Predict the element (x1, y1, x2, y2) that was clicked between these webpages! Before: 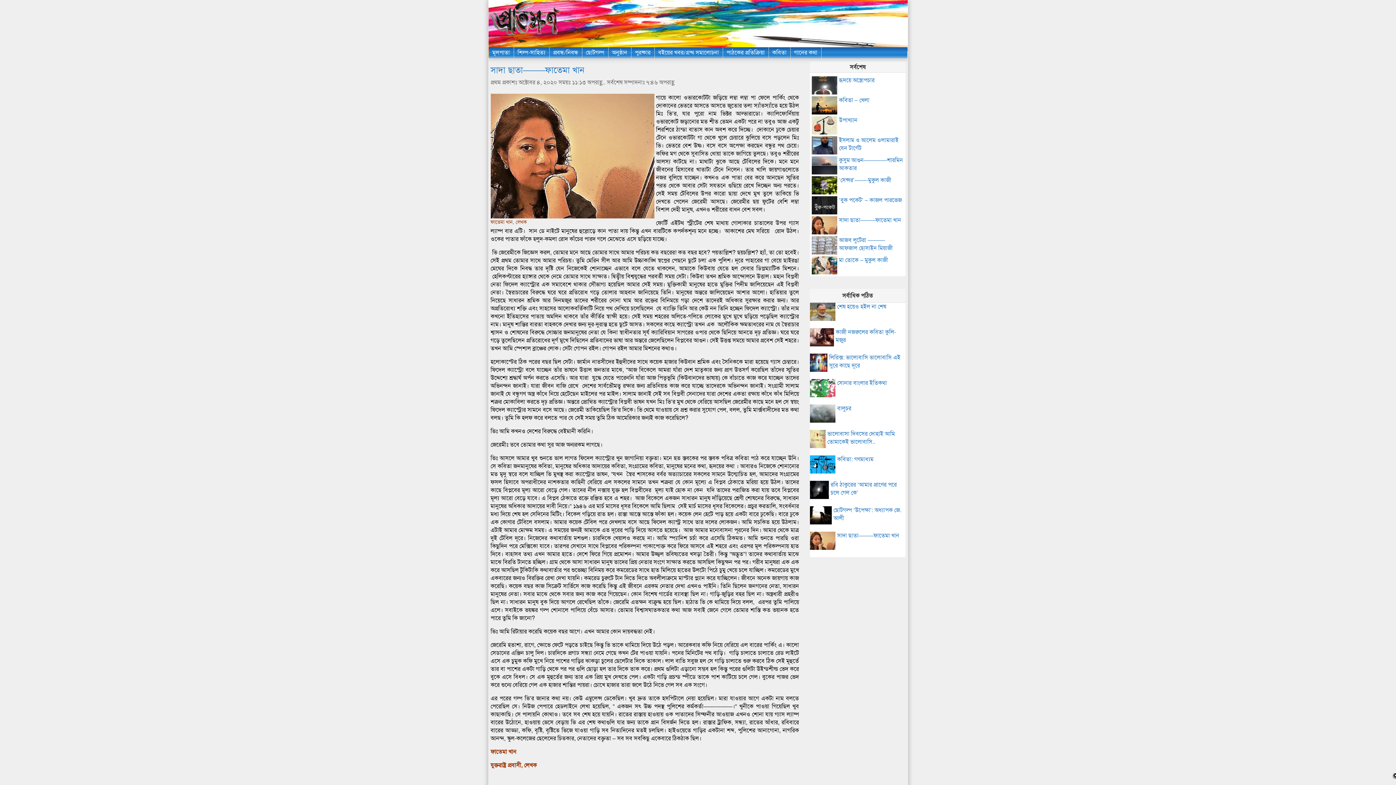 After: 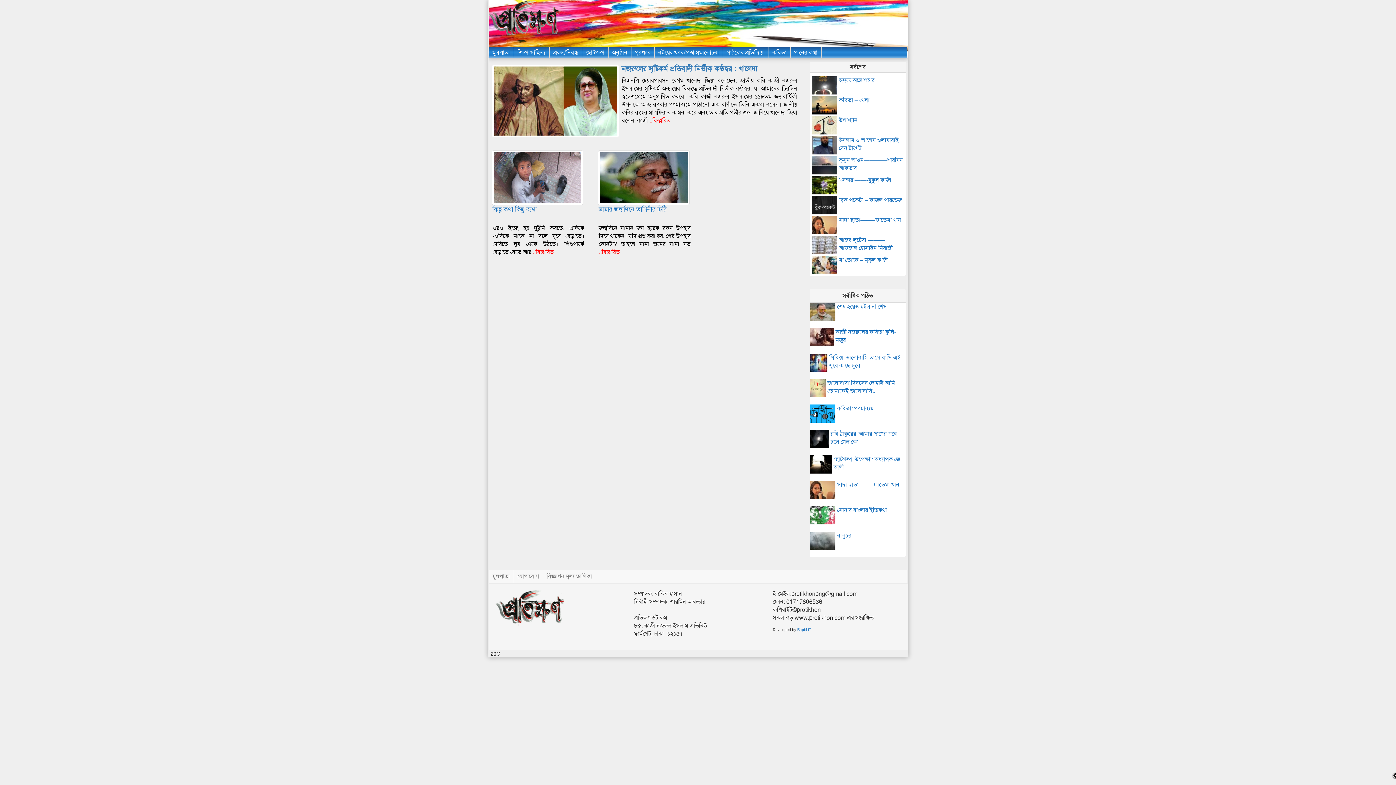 Action: label: পাঠকের প্রতিক্রিয়া bbox: (723, 47, 768, 58)